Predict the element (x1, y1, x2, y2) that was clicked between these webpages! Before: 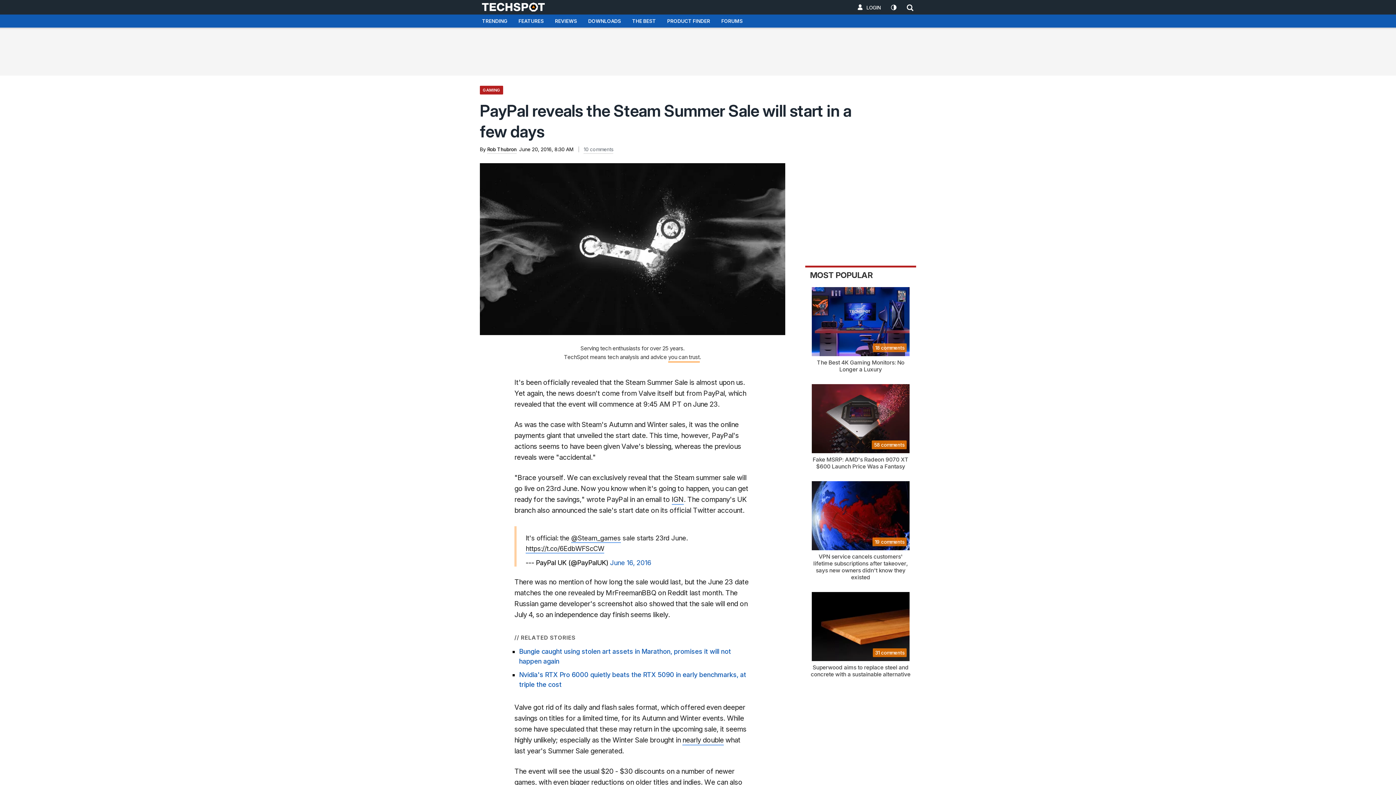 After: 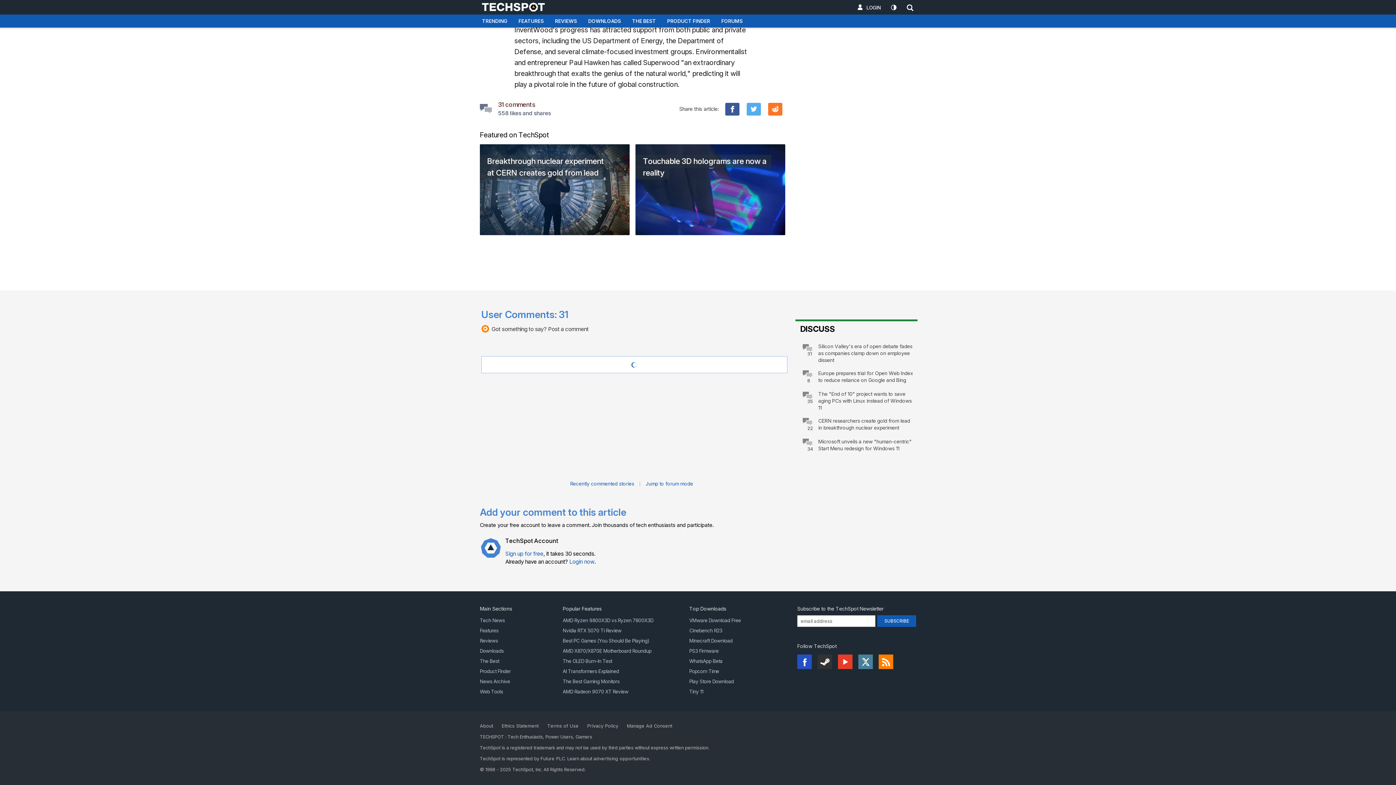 Action: label: 31 comments bbox: (875, 650, 904, 656)